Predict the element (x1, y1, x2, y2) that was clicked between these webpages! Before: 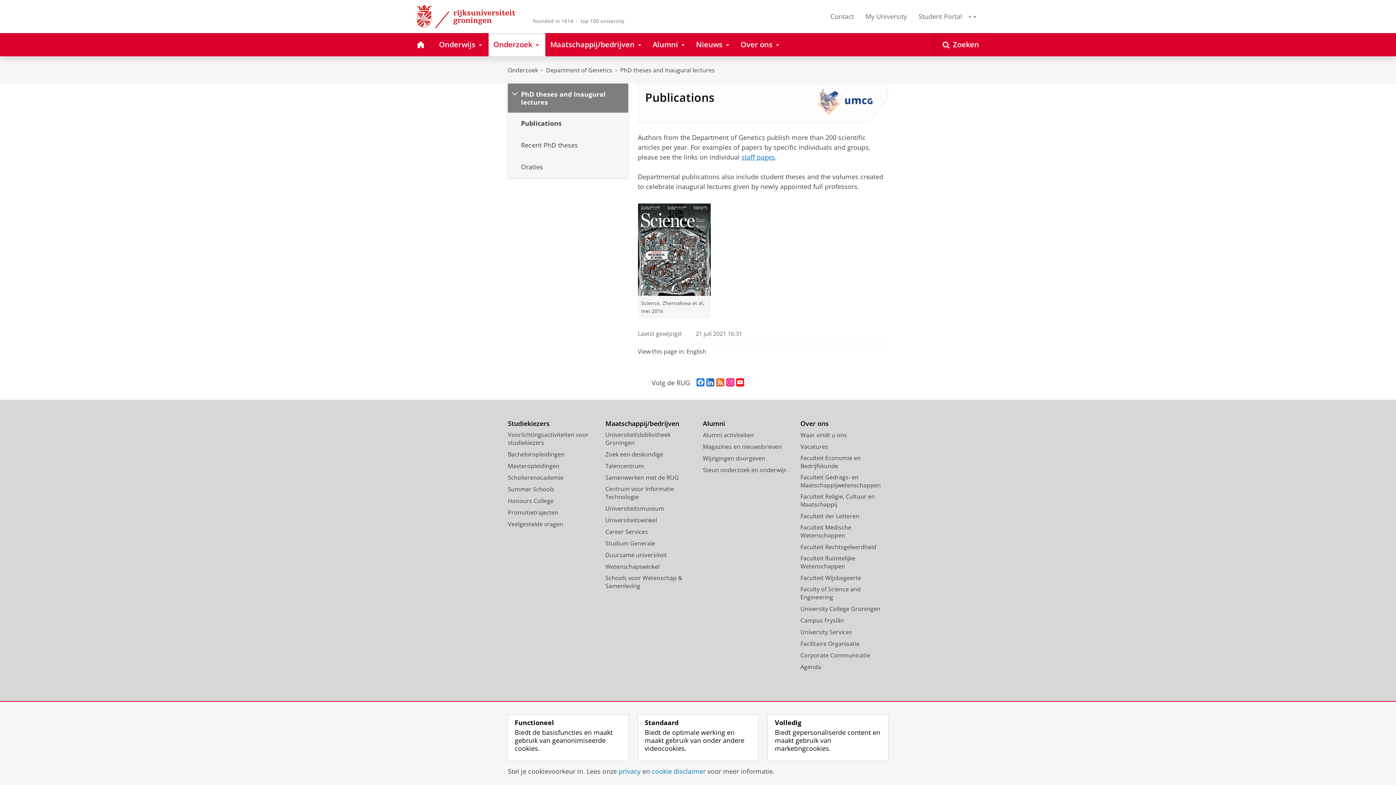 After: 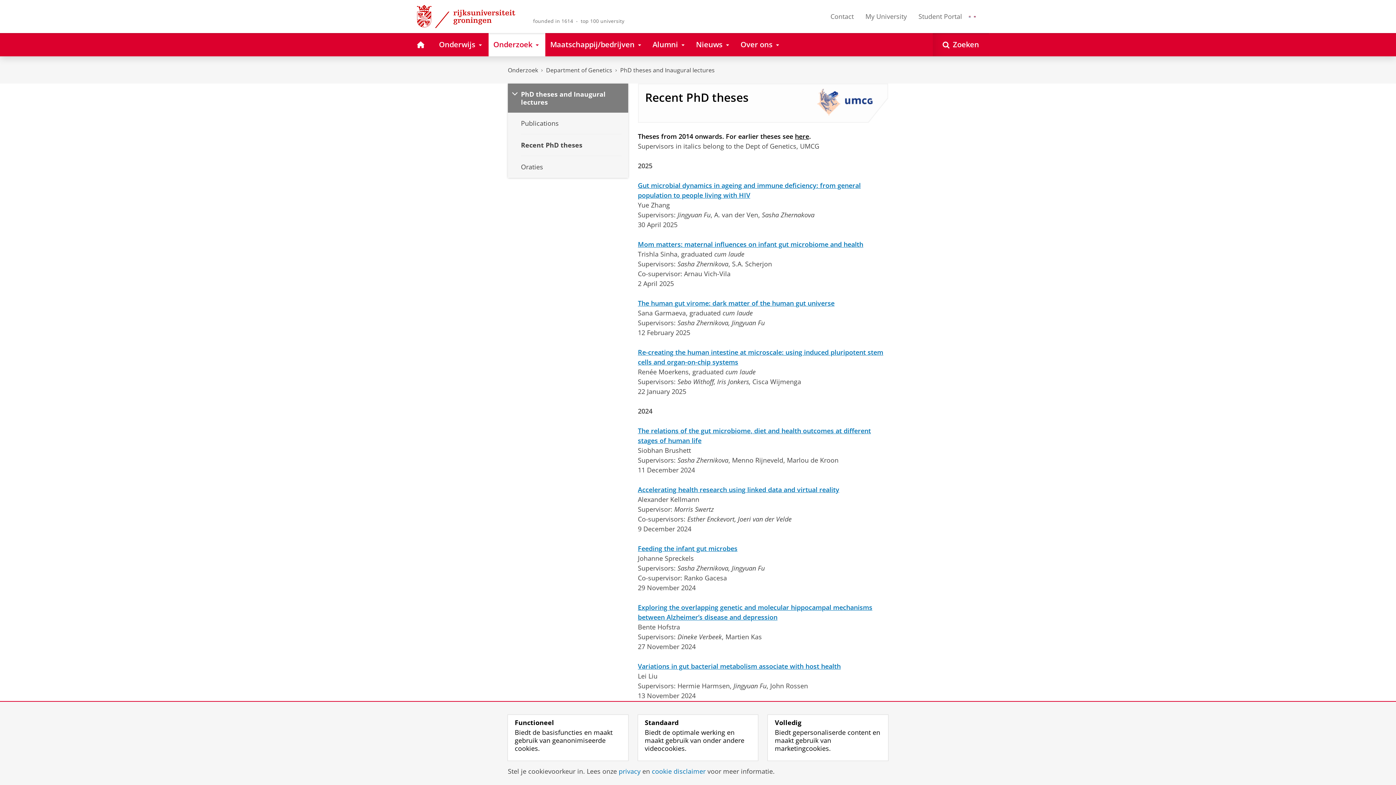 Action: bbox: (508, 134, 628, 156) label: Recent PhD theses